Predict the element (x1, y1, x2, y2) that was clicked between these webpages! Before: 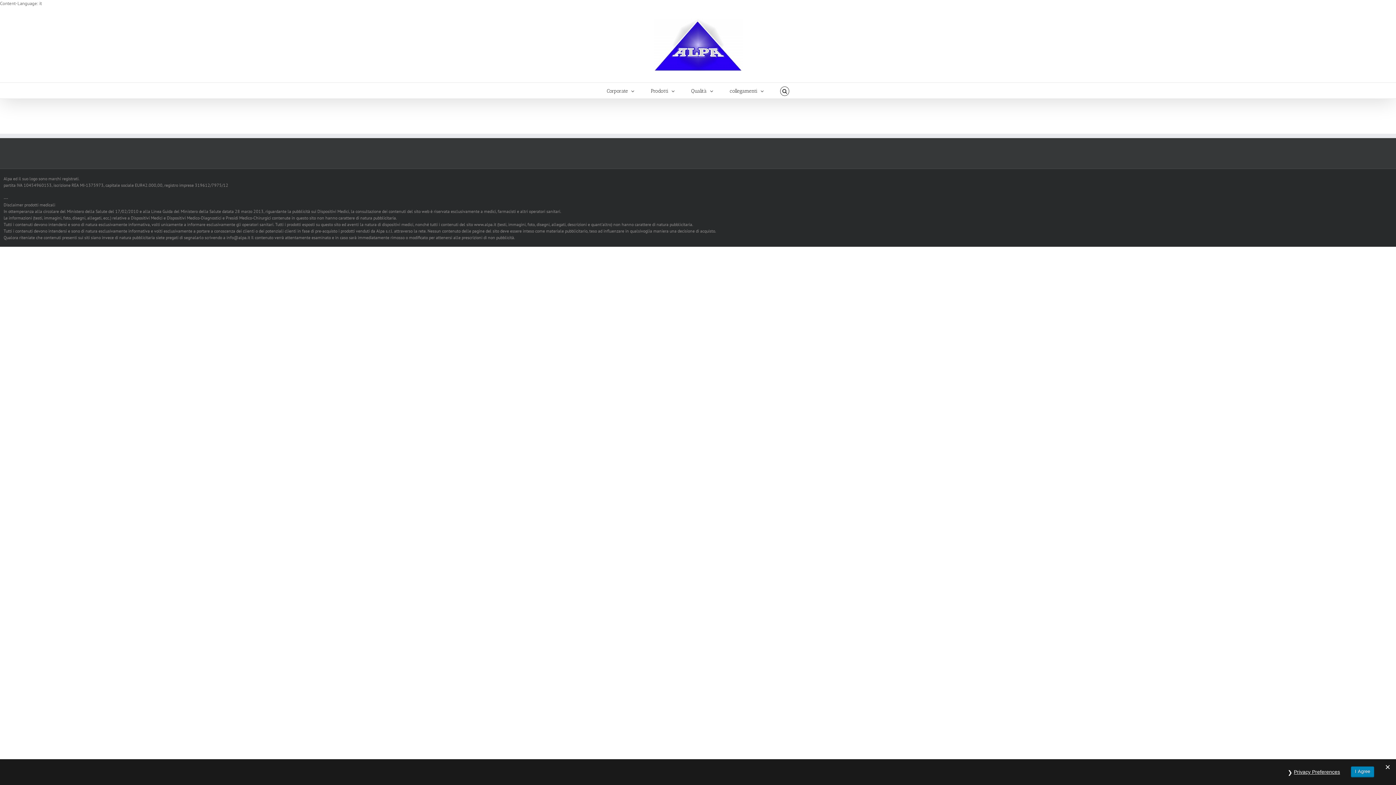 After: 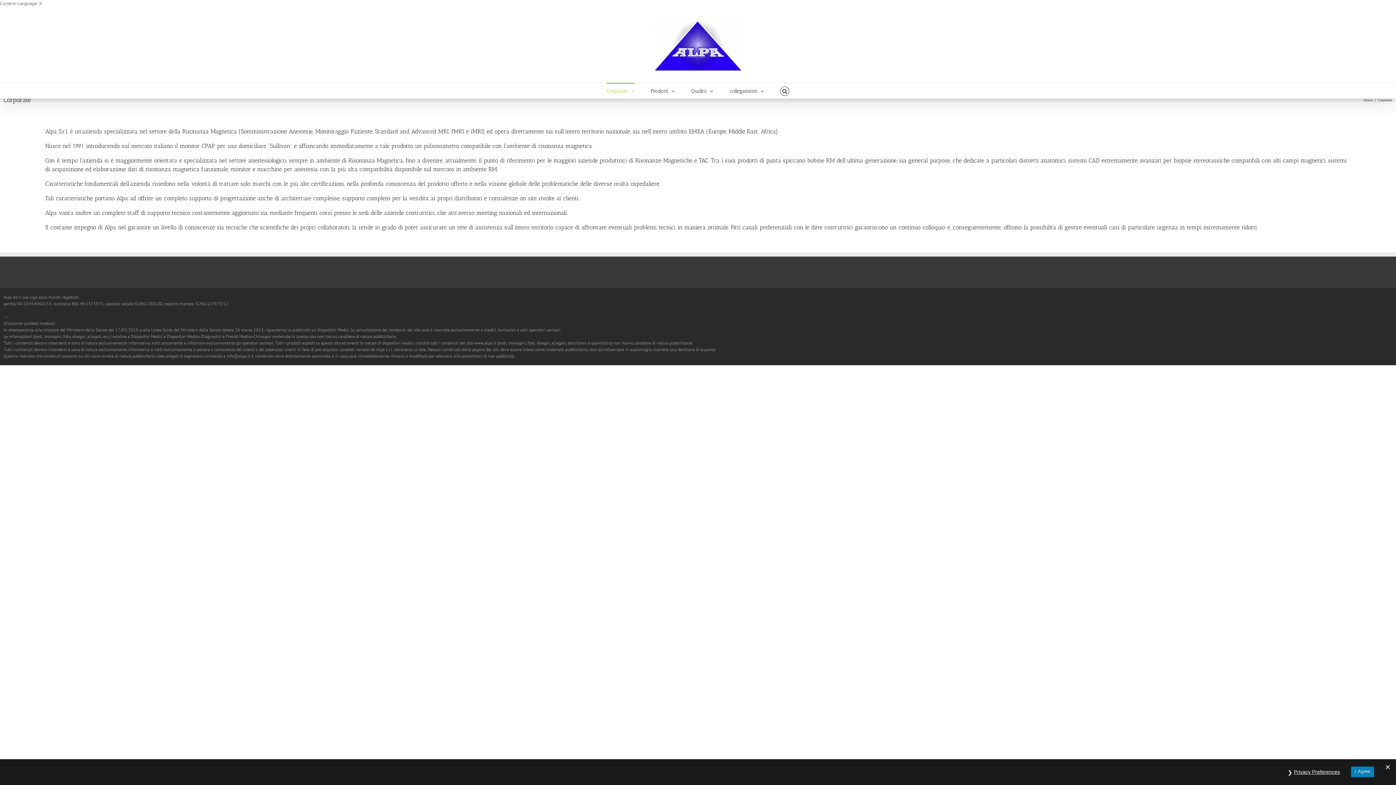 Action: bbox: (606, 82, 634, 98) label: Corporate